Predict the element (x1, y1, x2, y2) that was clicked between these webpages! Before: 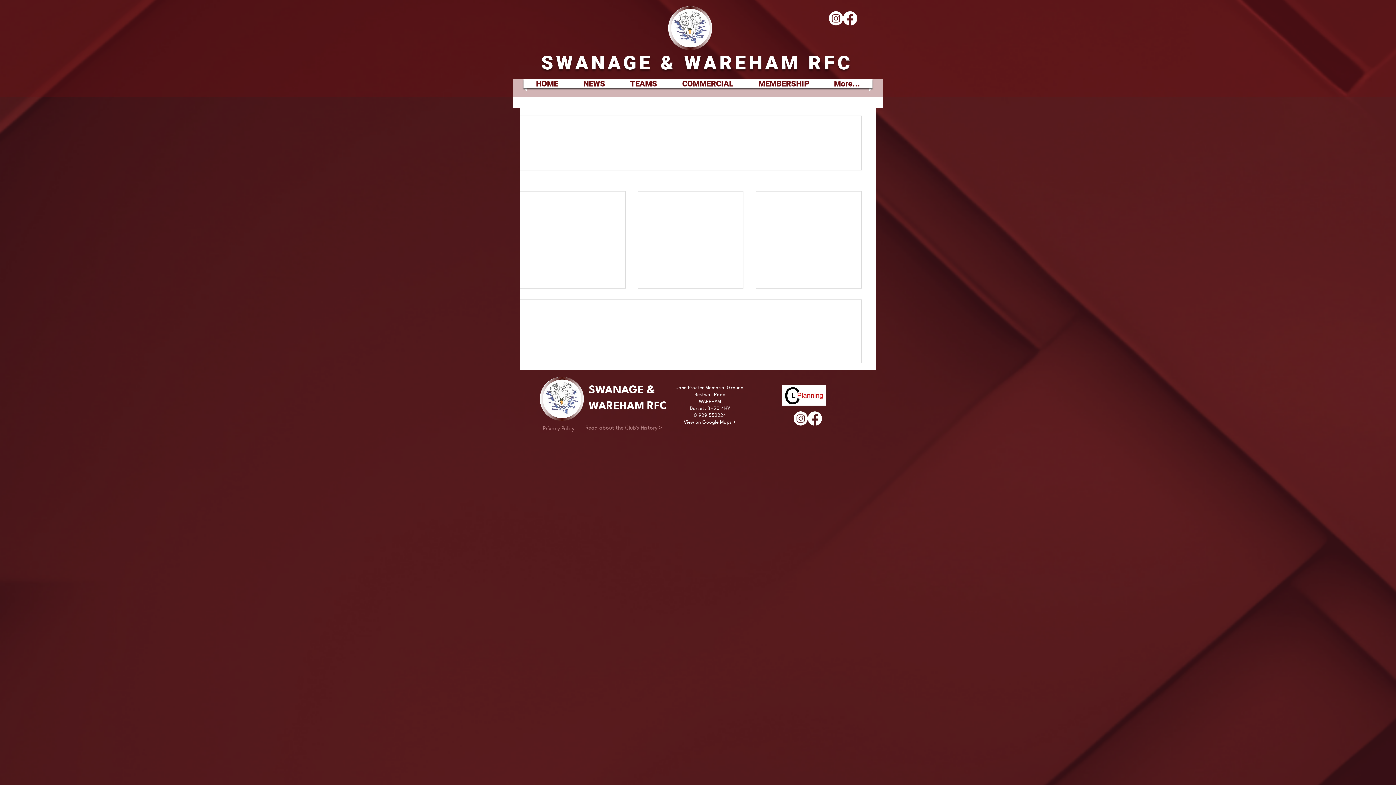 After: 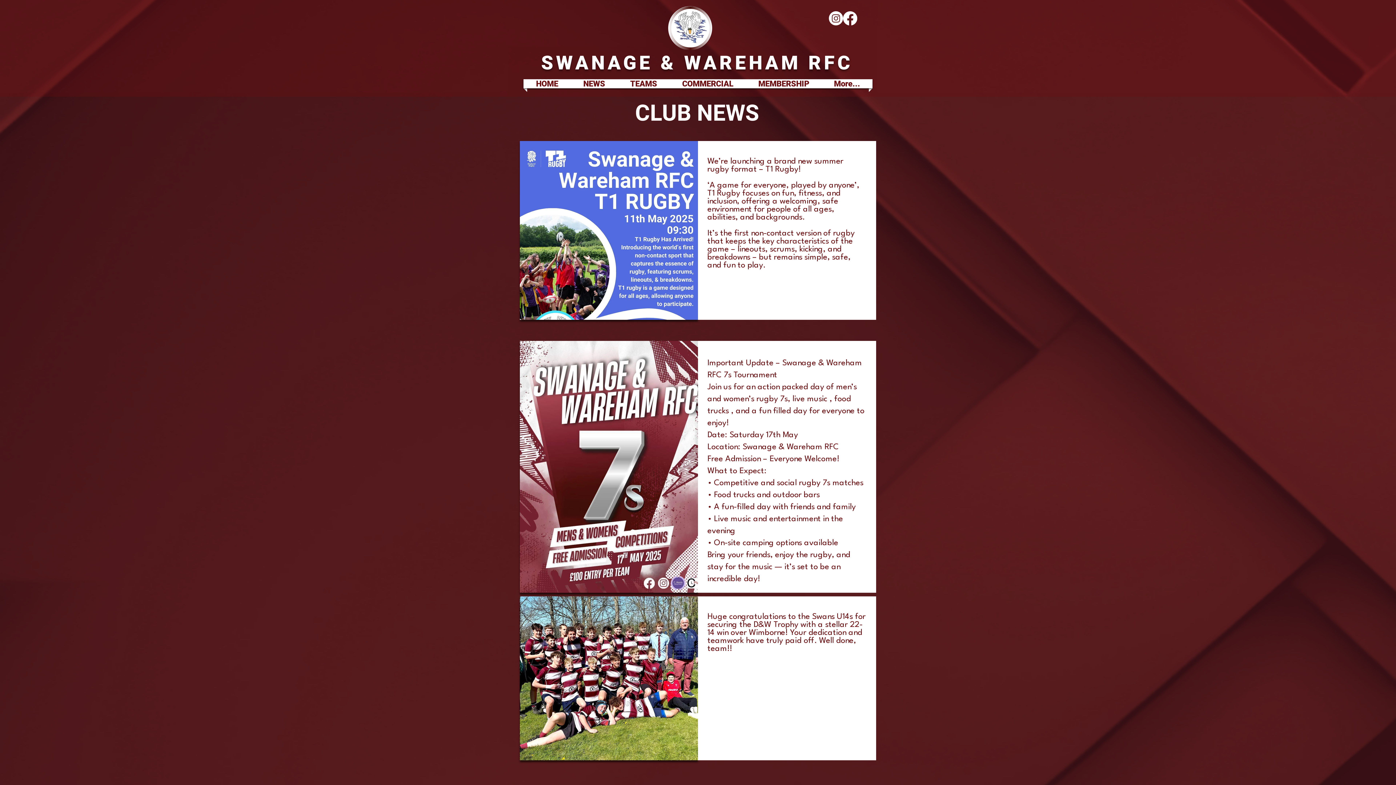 Action: label: NEWS bbox: (572, 79, 616, 88)